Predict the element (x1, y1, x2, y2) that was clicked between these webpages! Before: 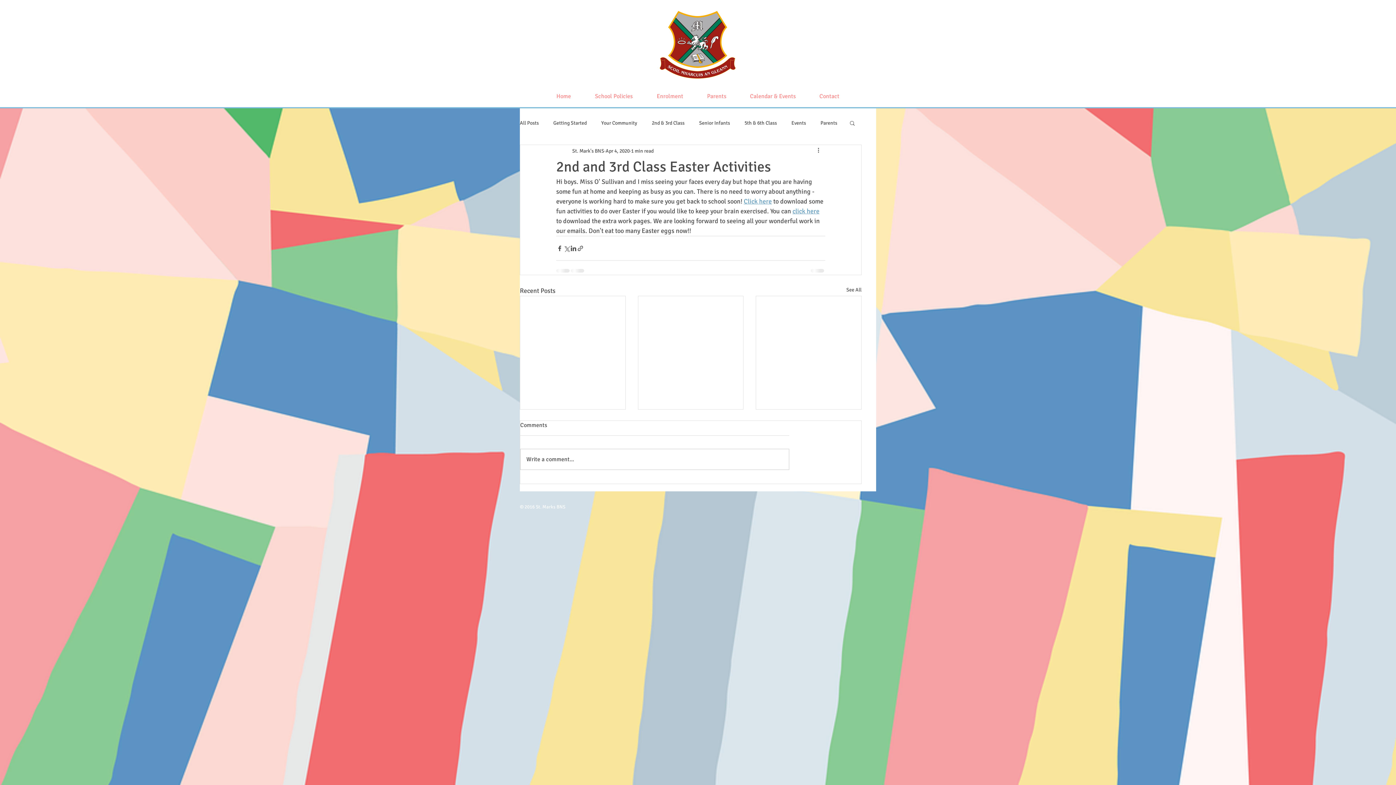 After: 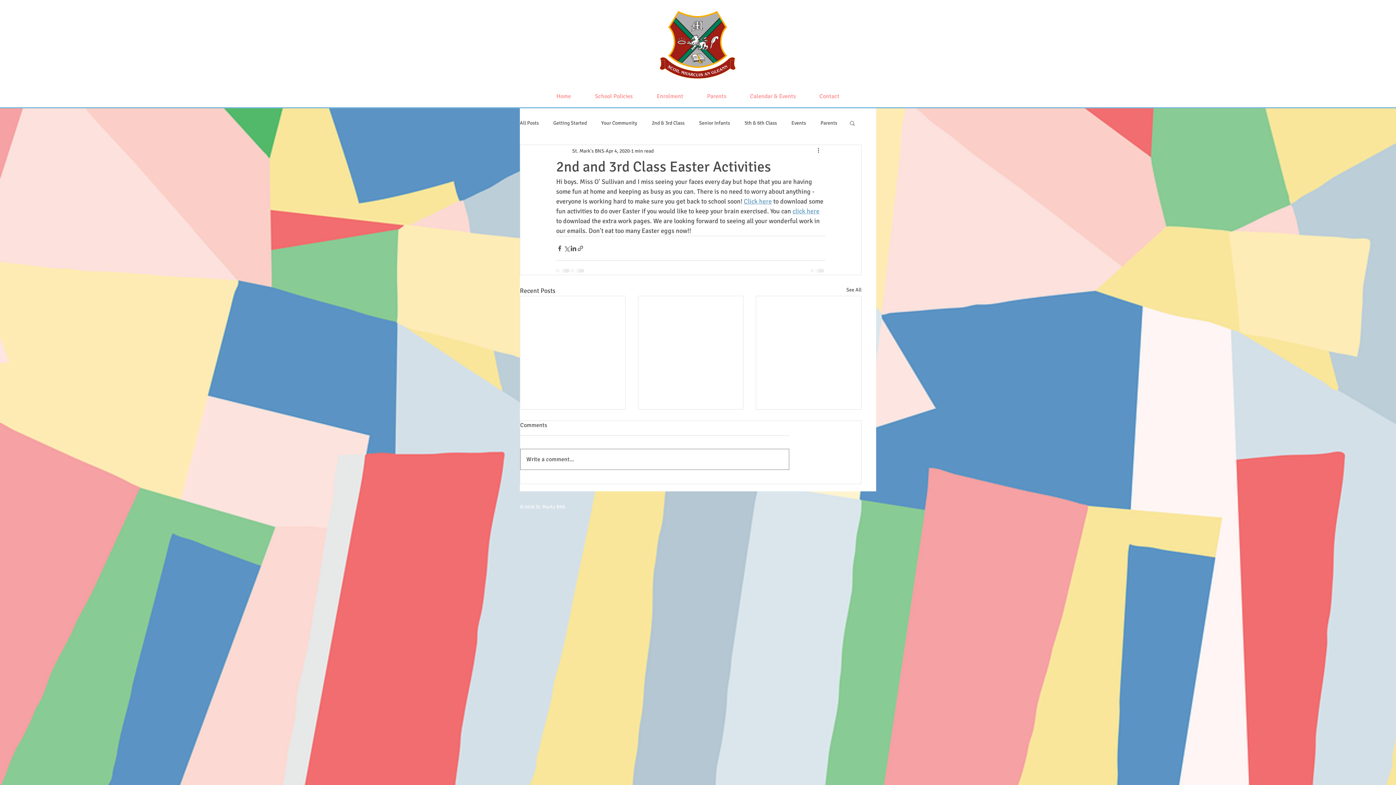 Action: bbox: (520, 449, 789, 469) label: Write a comment...